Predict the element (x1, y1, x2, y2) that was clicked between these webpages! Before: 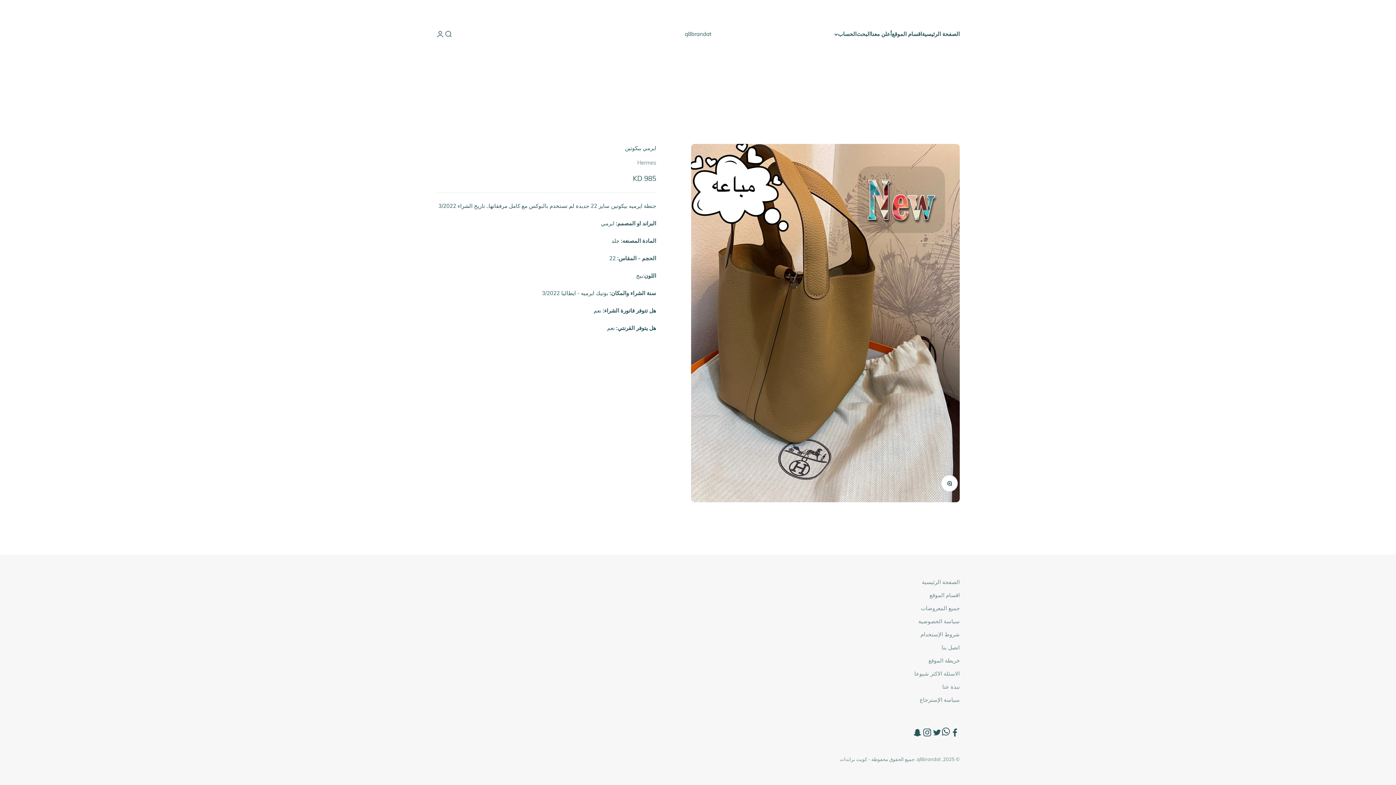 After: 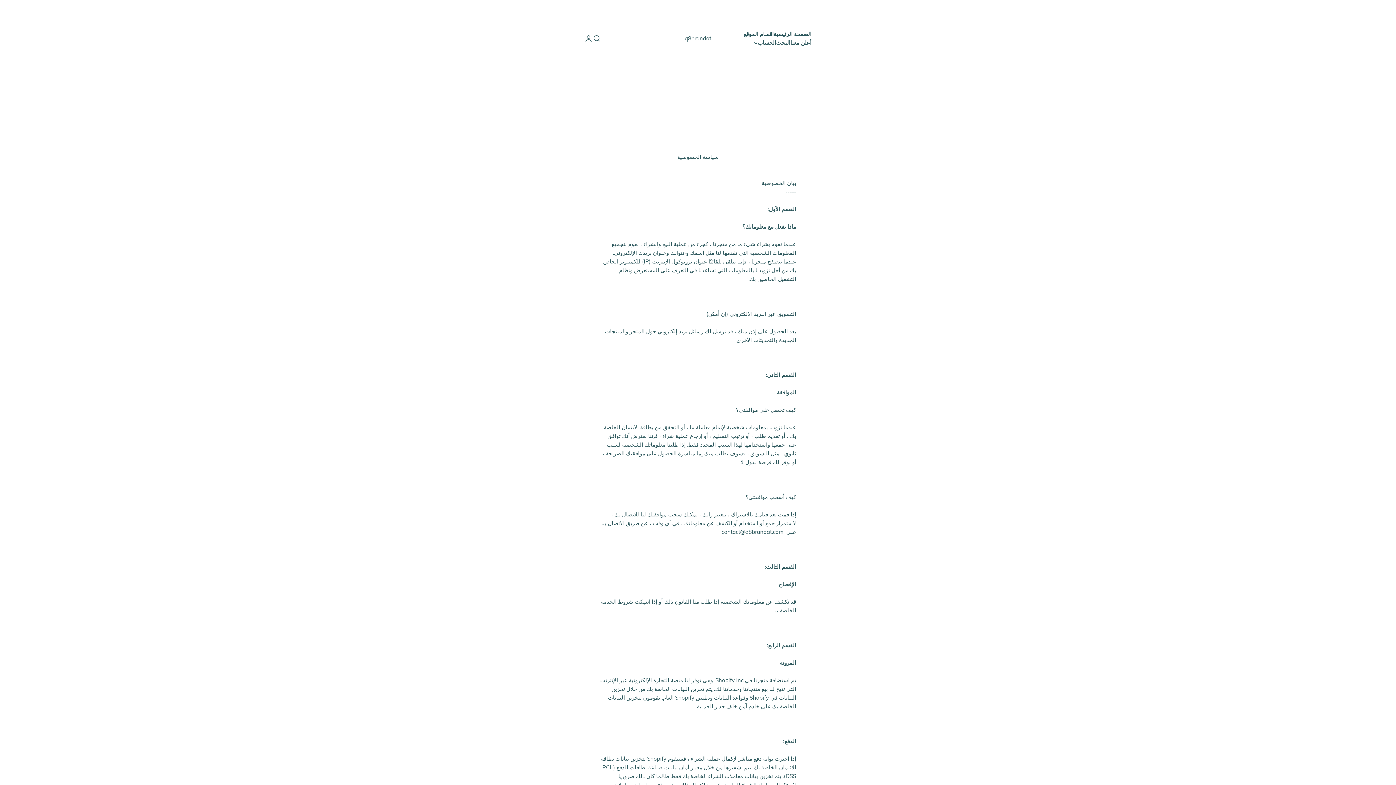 Action: label: سياسة الخصوصية bbox: (918, 617, 960, 626)